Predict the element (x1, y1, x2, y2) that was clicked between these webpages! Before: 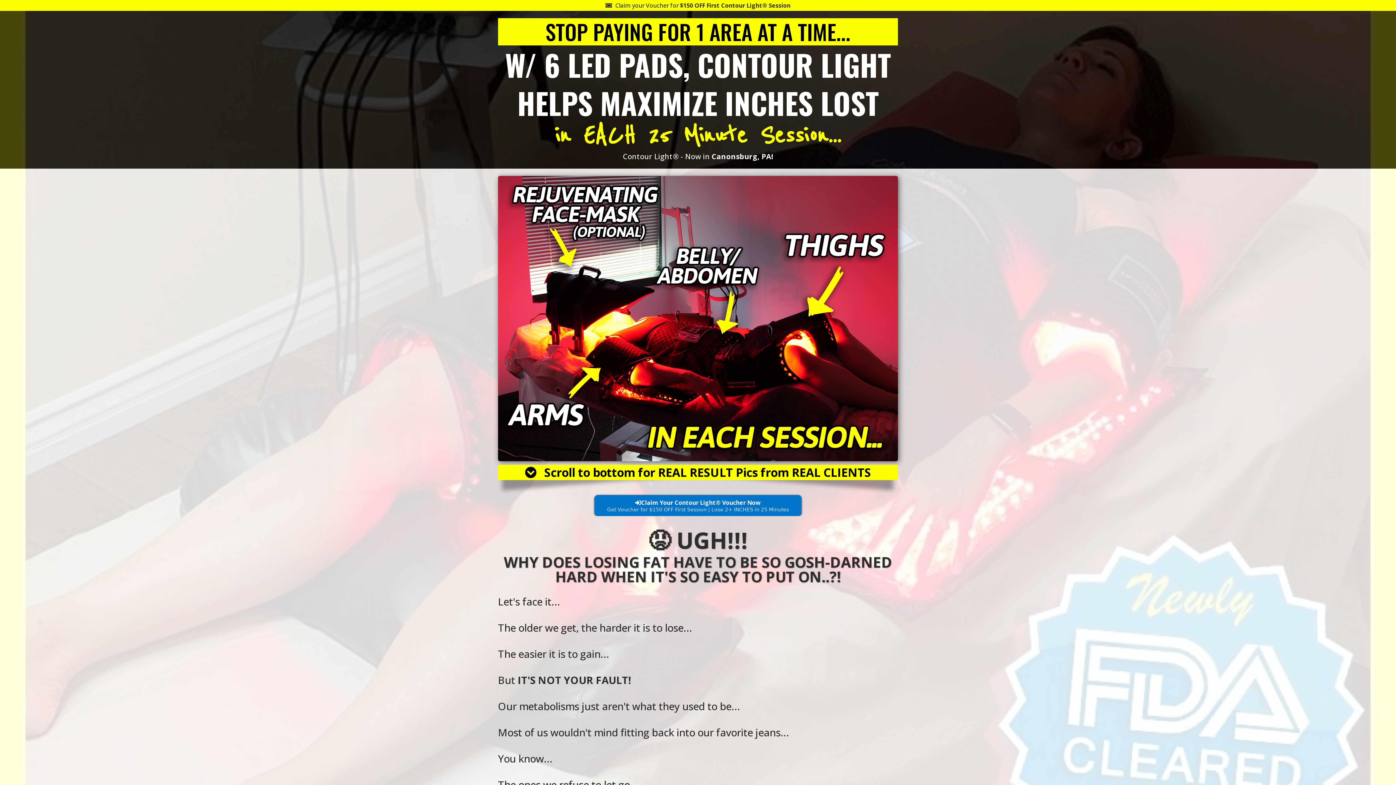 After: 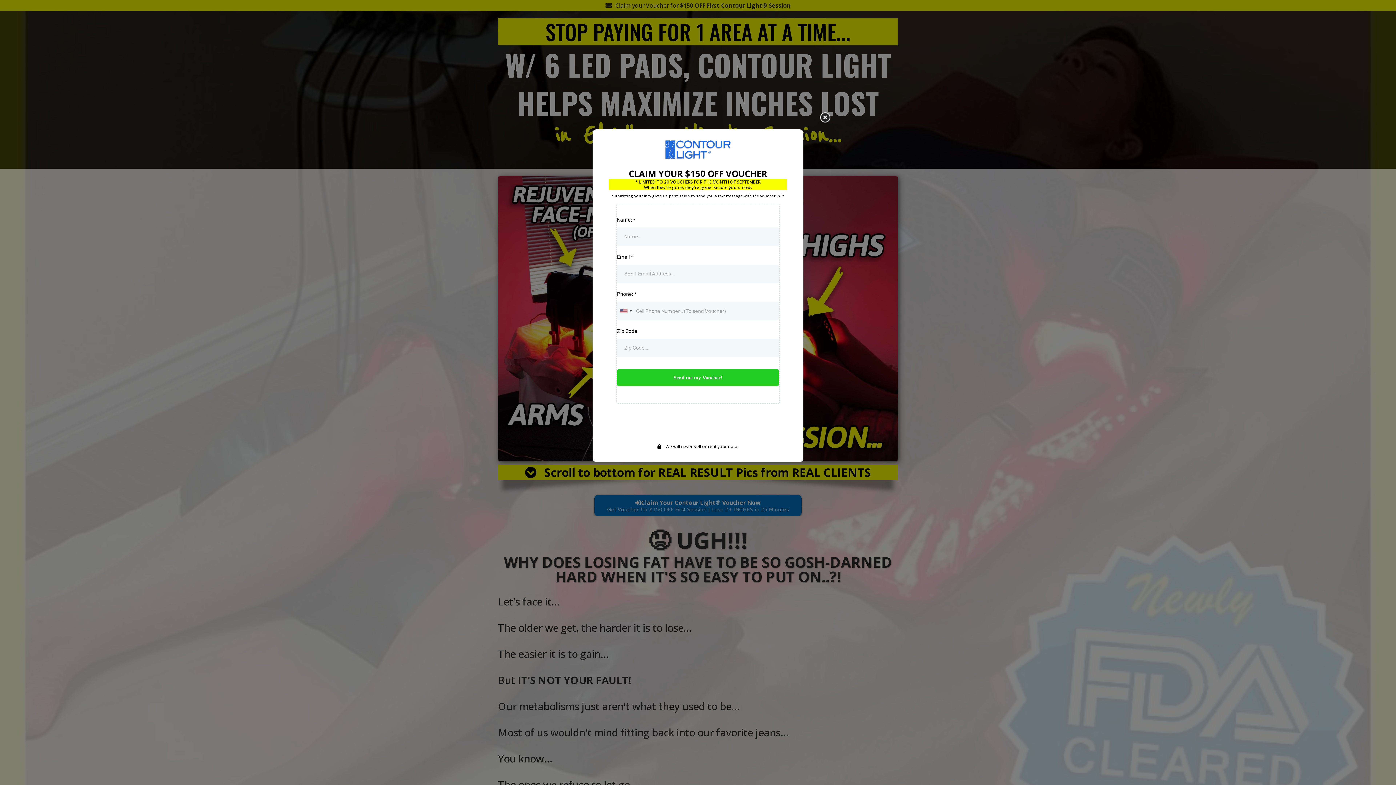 Action: label:  Claim Your Contour Light® Voucher Now Get Voucher for $150 OFF First Session | Lose 2+ INCHES in 25 Minutes bbox: (594, 533, 801, 554)